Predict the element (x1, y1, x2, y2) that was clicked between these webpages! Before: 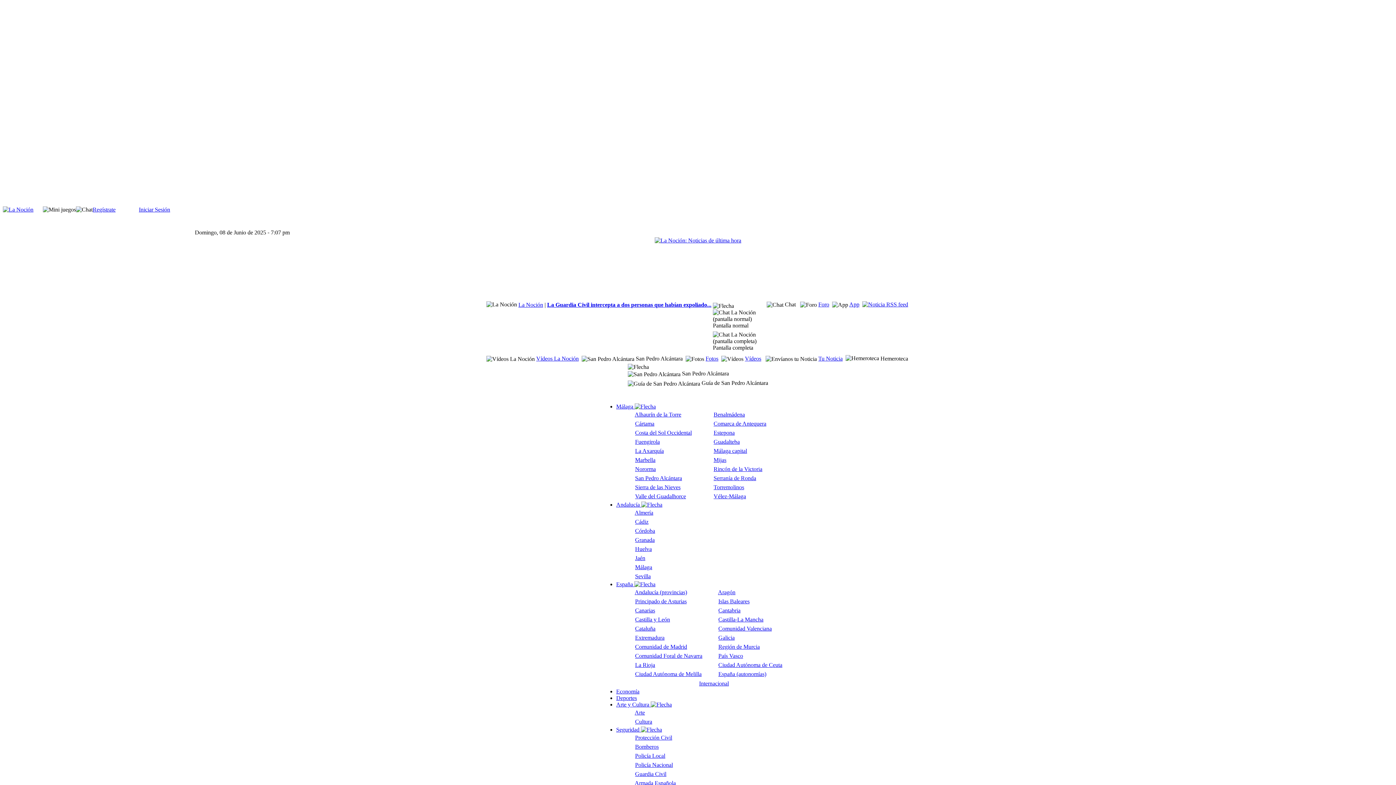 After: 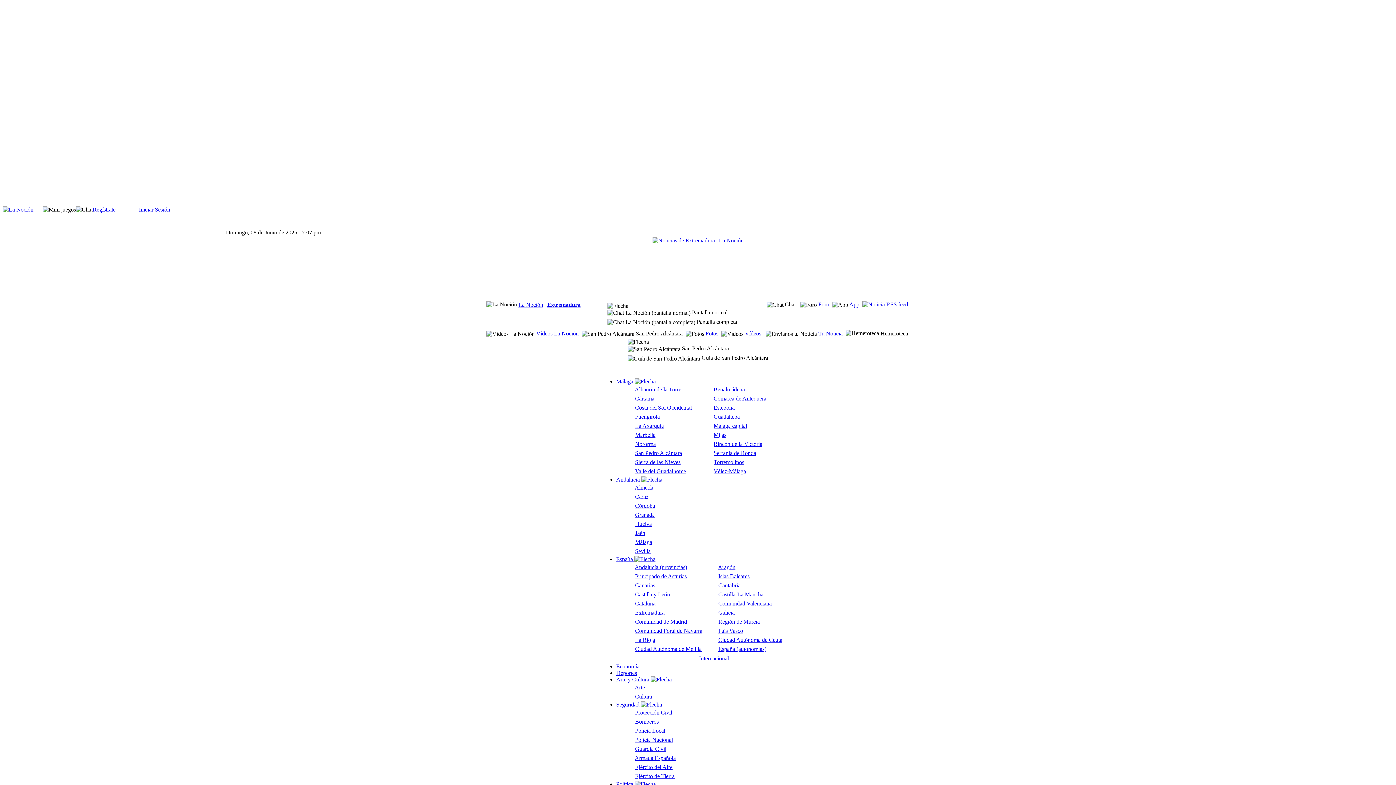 Action: bbox: (635, 634, 664, 641) label: Extremadura